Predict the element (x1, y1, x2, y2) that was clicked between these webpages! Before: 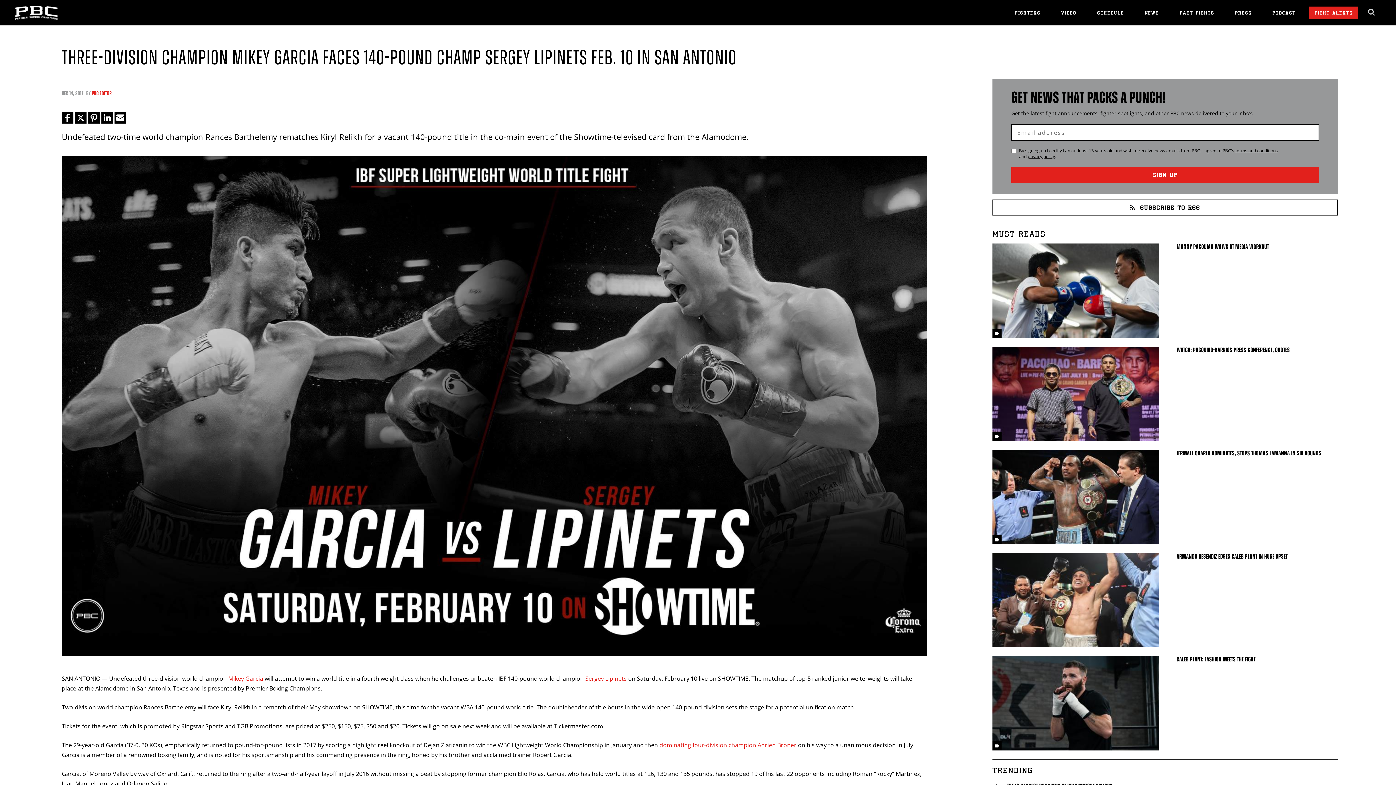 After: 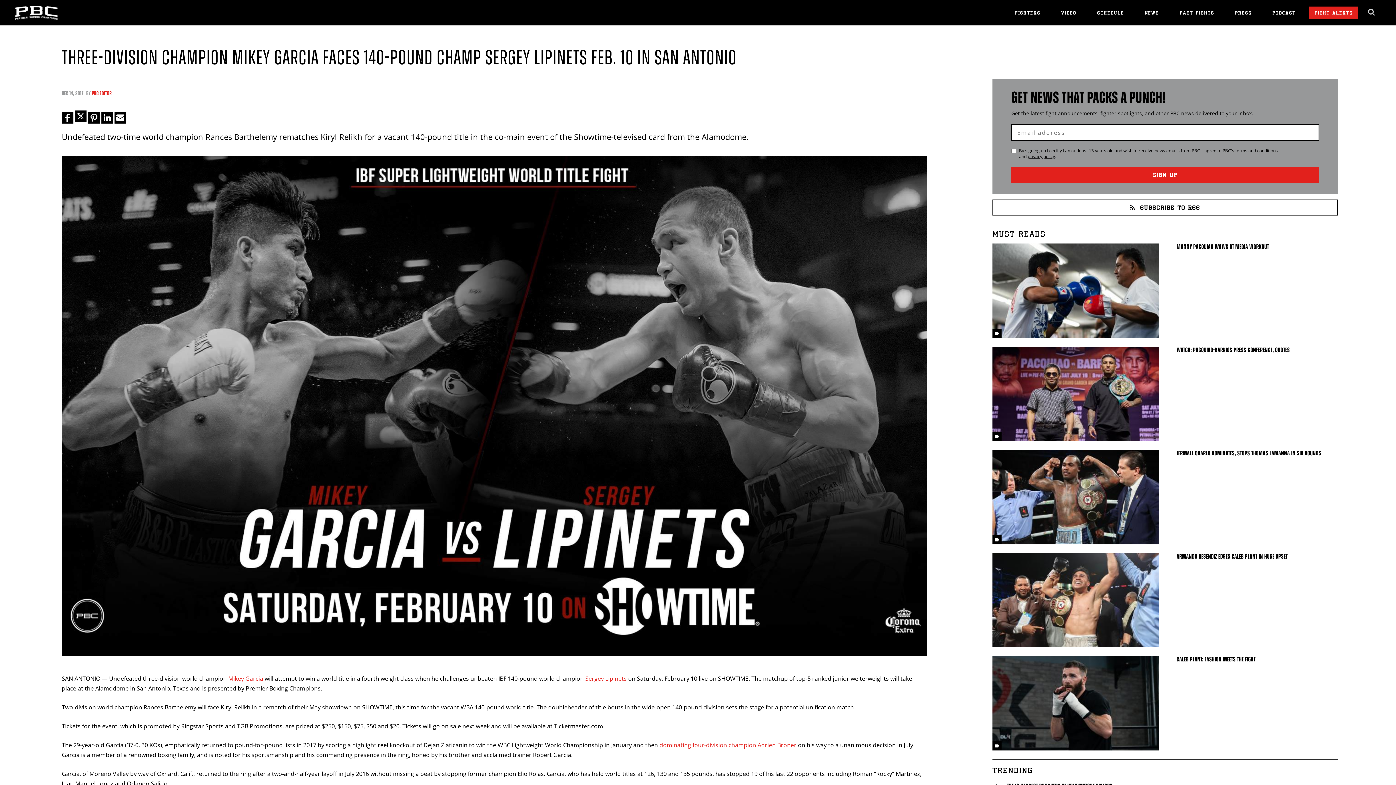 Action: bbox: (74, 112, 86, 123)